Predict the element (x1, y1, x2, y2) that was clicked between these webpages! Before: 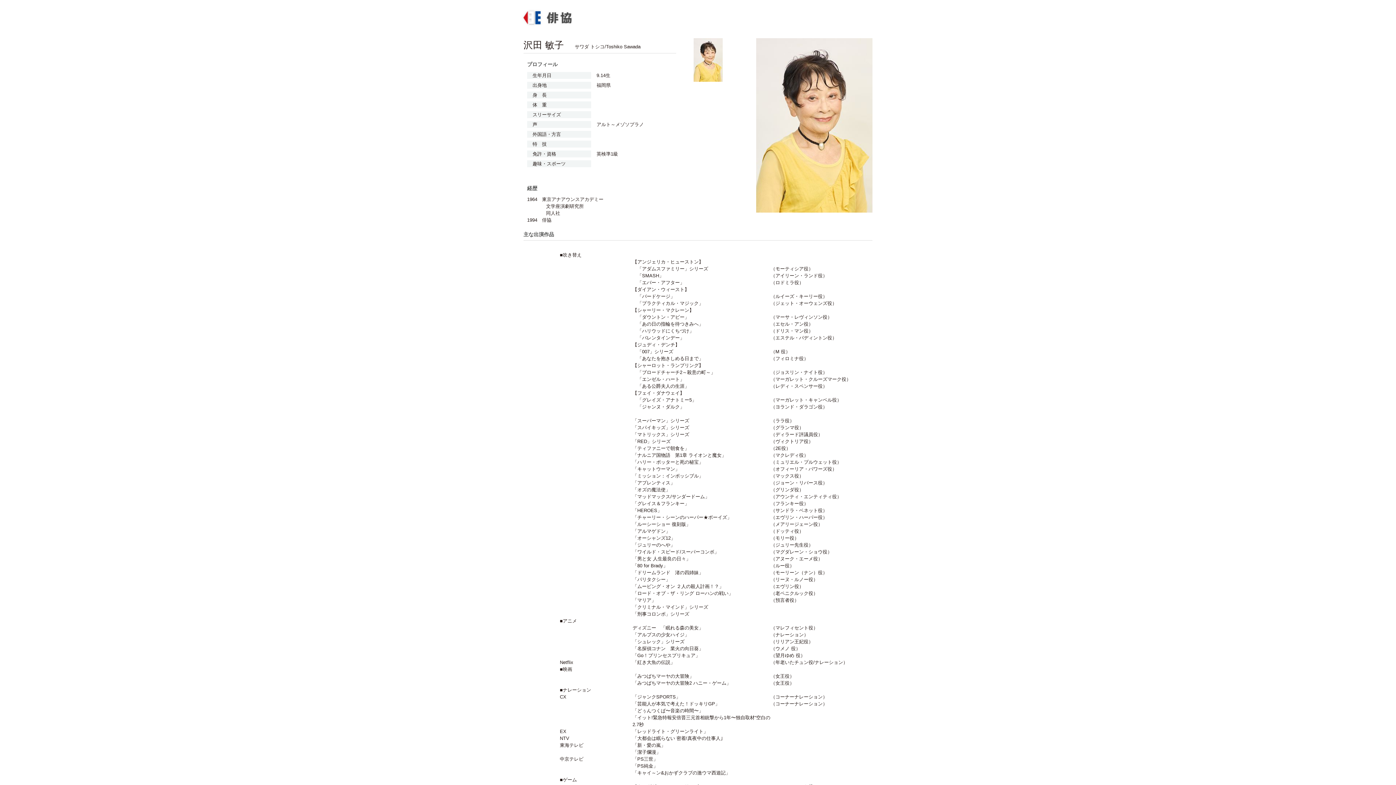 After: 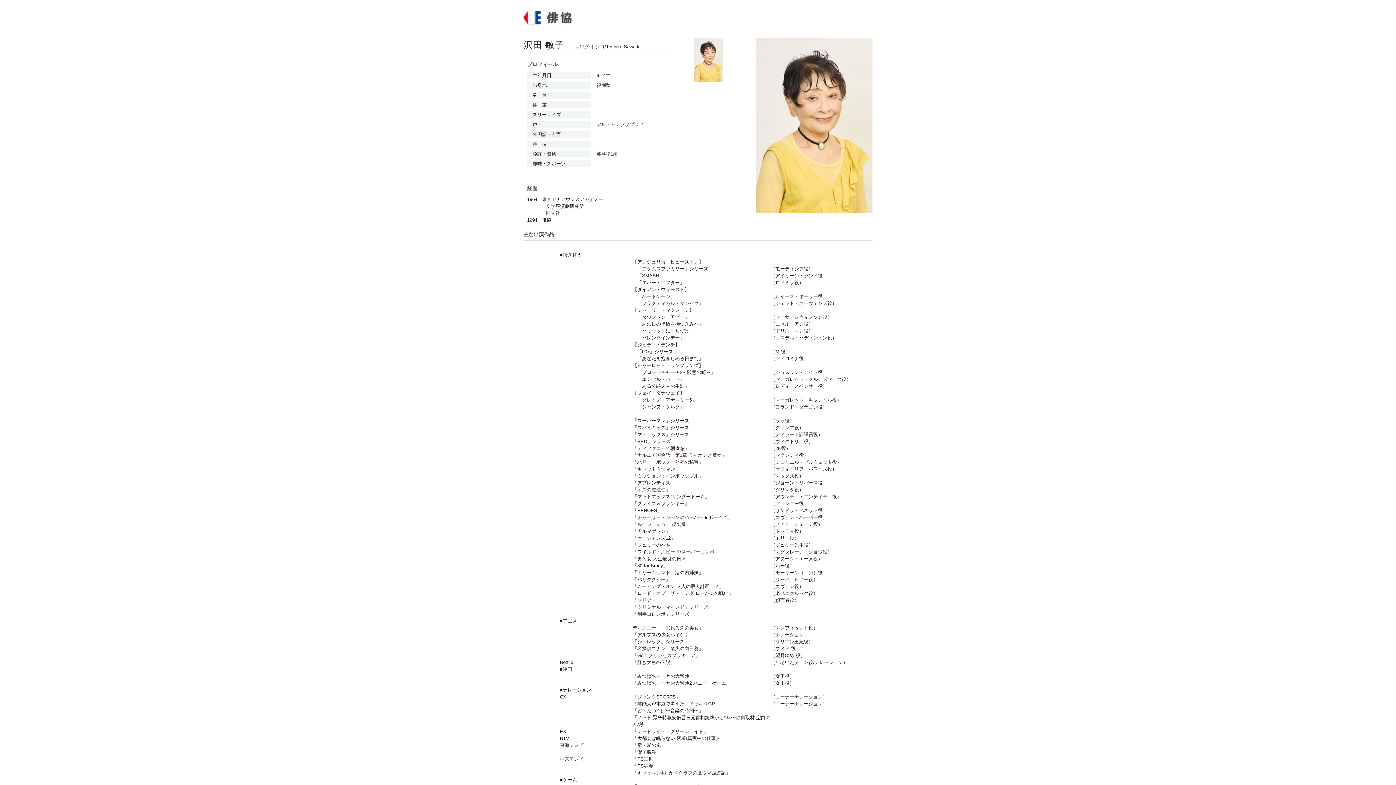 Action: bbox: (693, 38, 722, 44)